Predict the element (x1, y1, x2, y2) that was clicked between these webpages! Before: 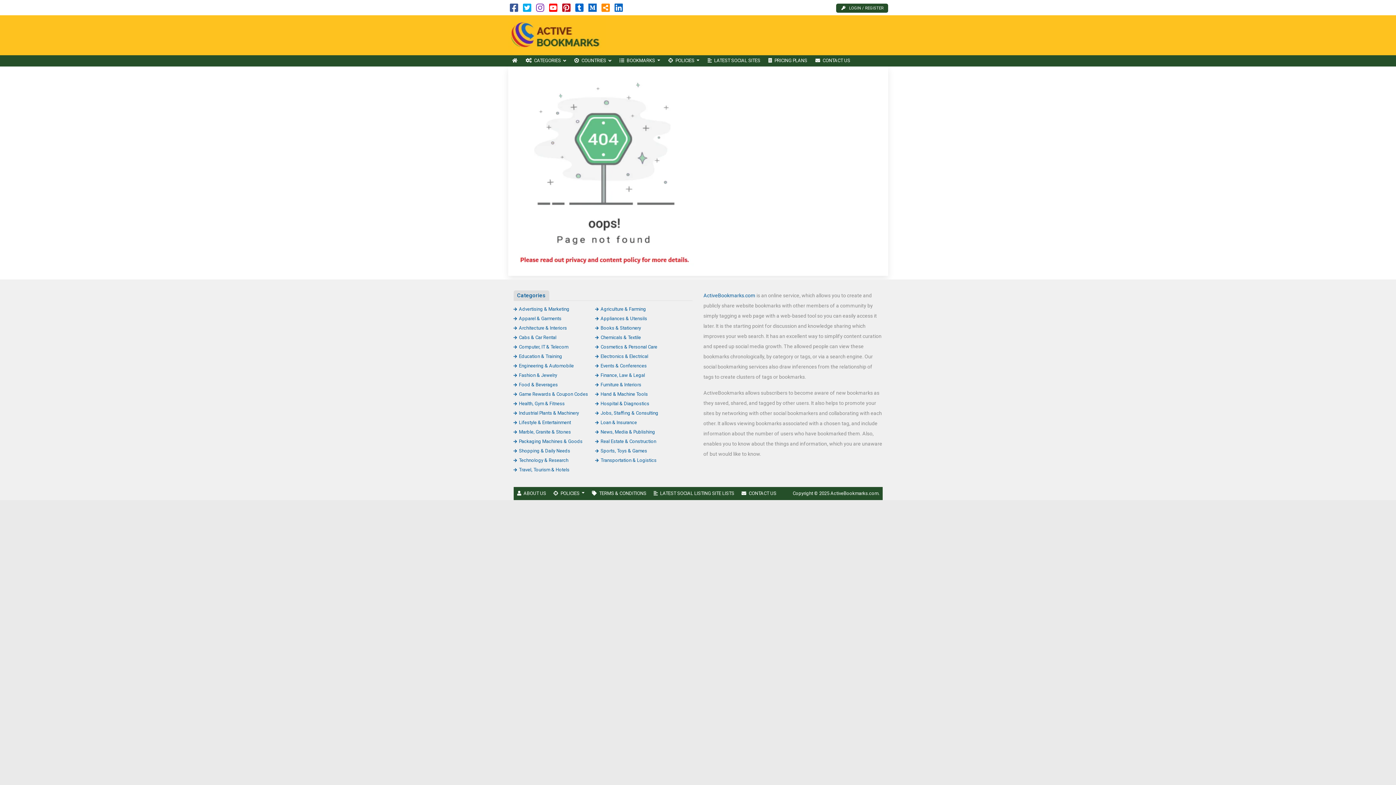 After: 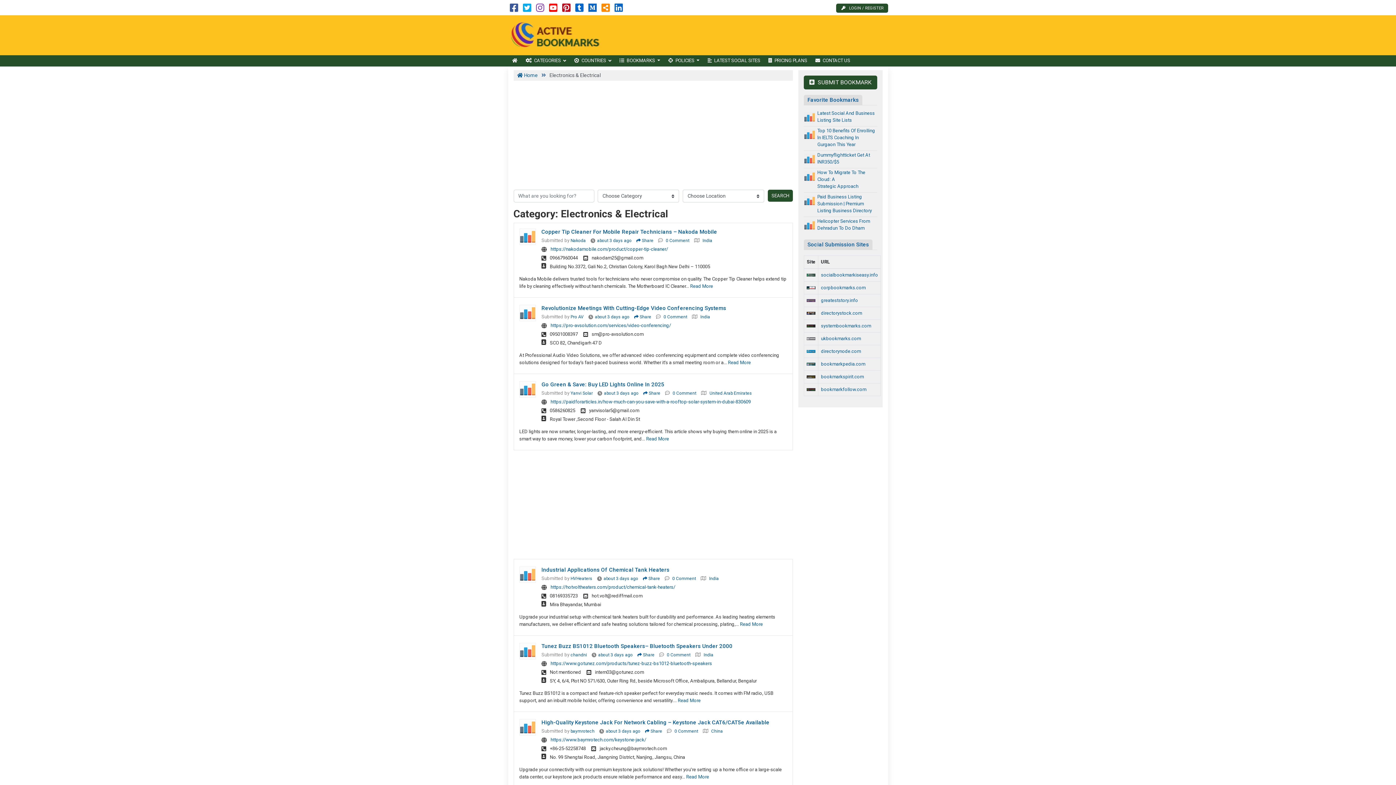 Action: bbox: (595, 353, 648, 359) label: Electronics & Electrical